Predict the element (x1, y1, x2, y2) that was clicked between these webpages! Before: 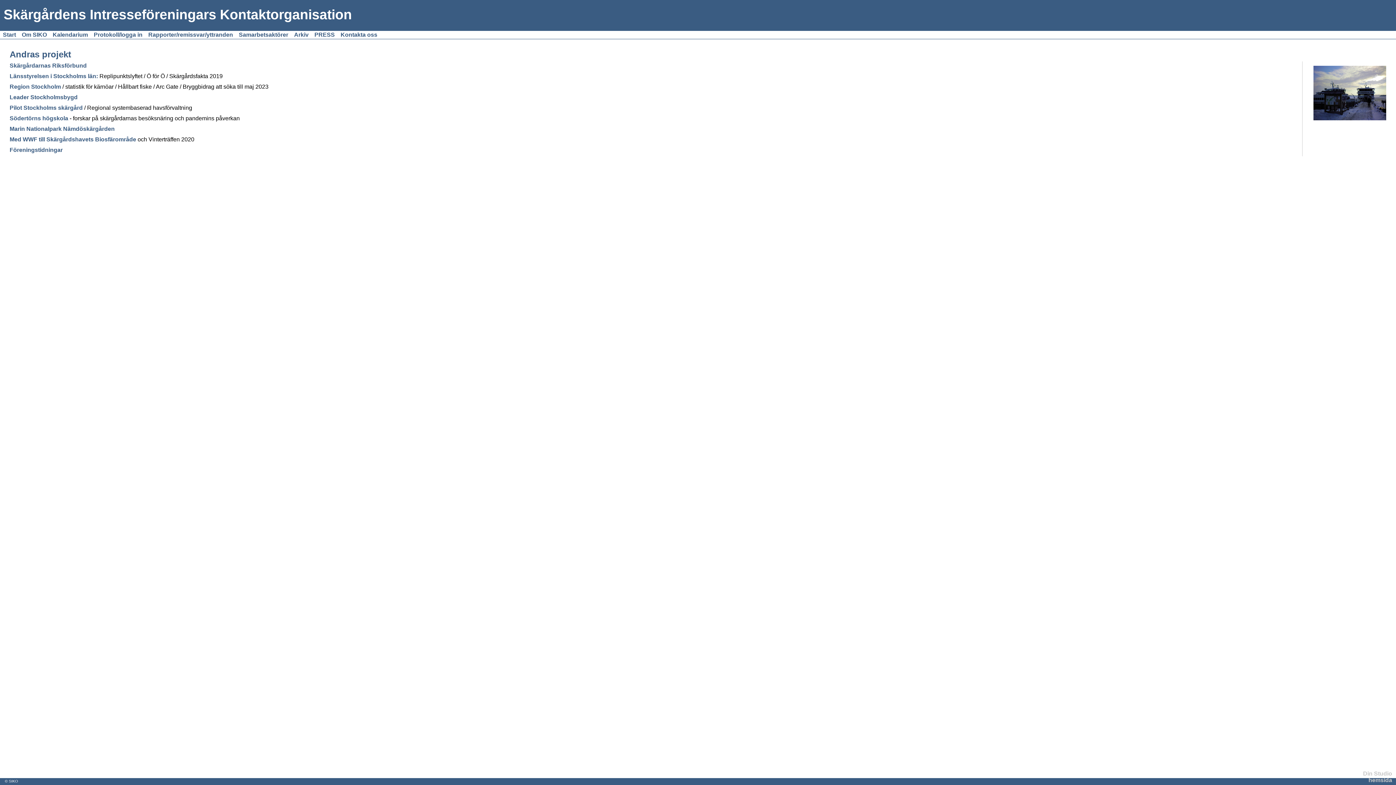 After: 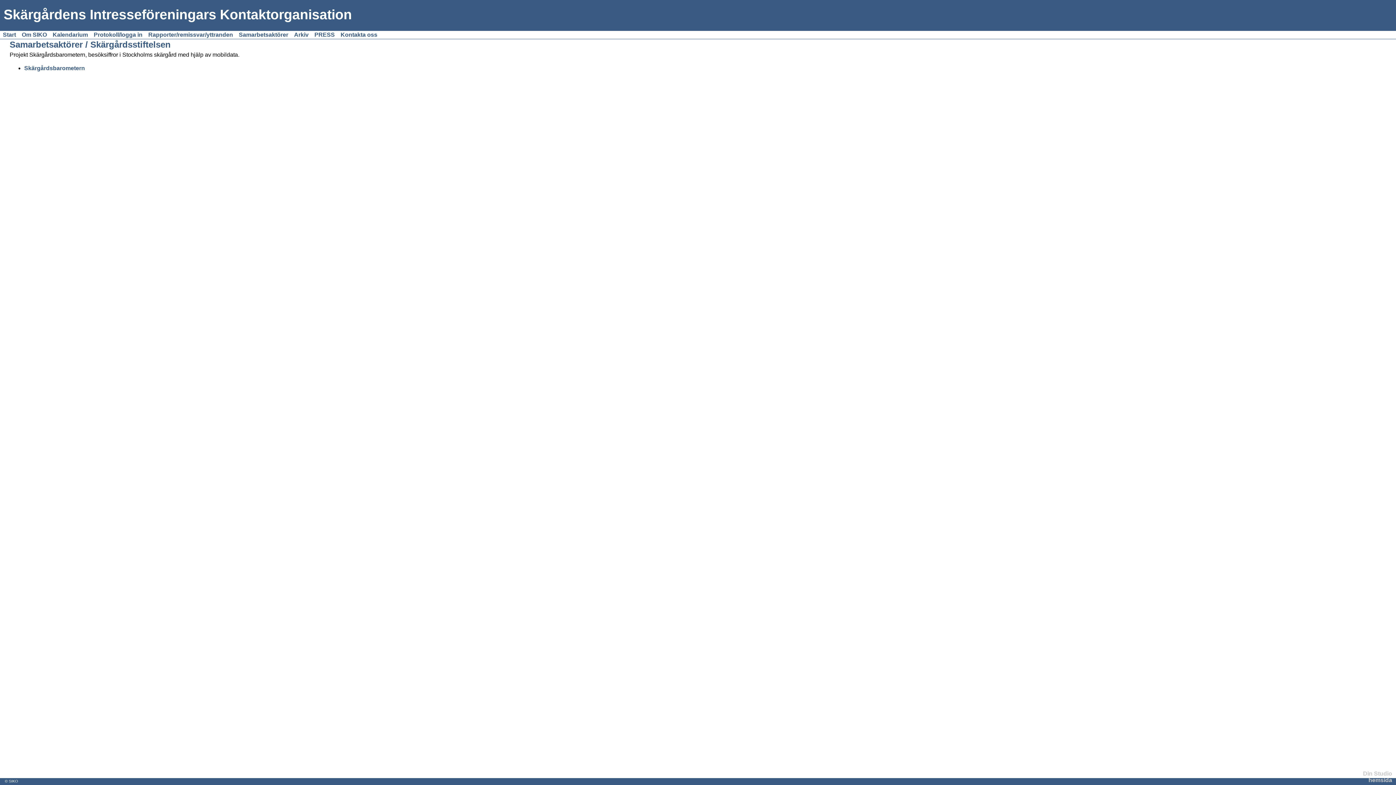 Action: label: Pilot Stockholms skärgård bbox: (9, 104, 82, 110)